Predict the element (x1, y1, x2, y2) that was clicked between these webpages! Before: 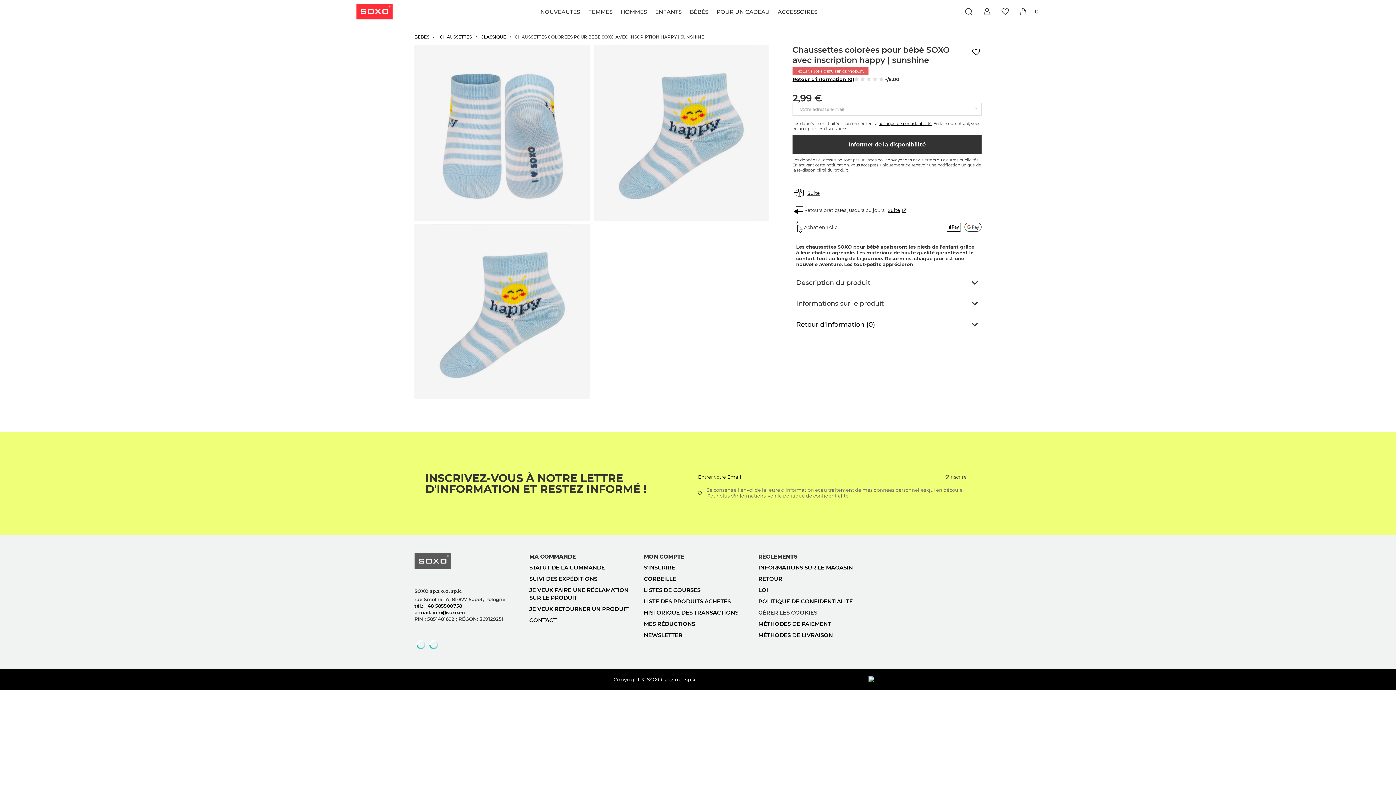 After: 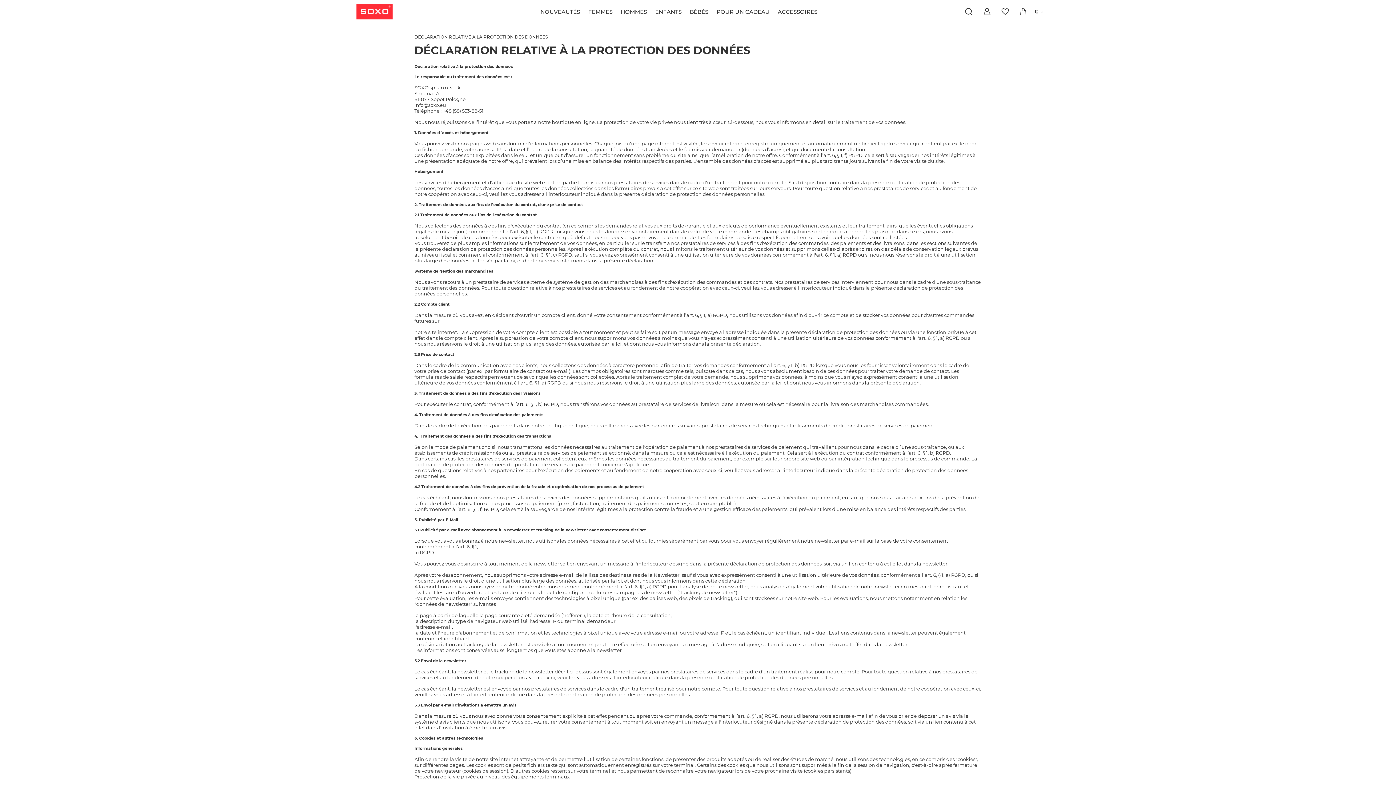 Action: bbox: (776, 493, 849, 499) label:  la politique de confidentialité.